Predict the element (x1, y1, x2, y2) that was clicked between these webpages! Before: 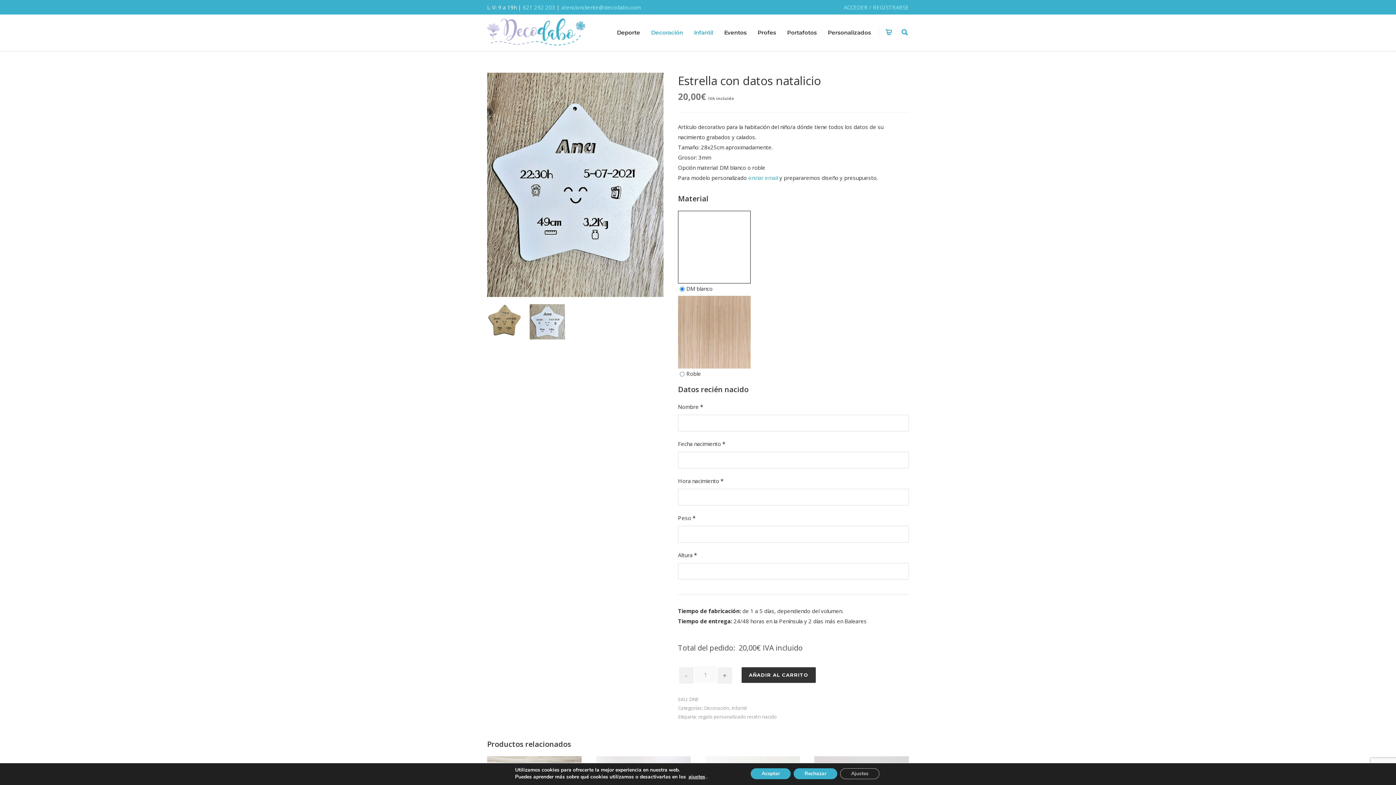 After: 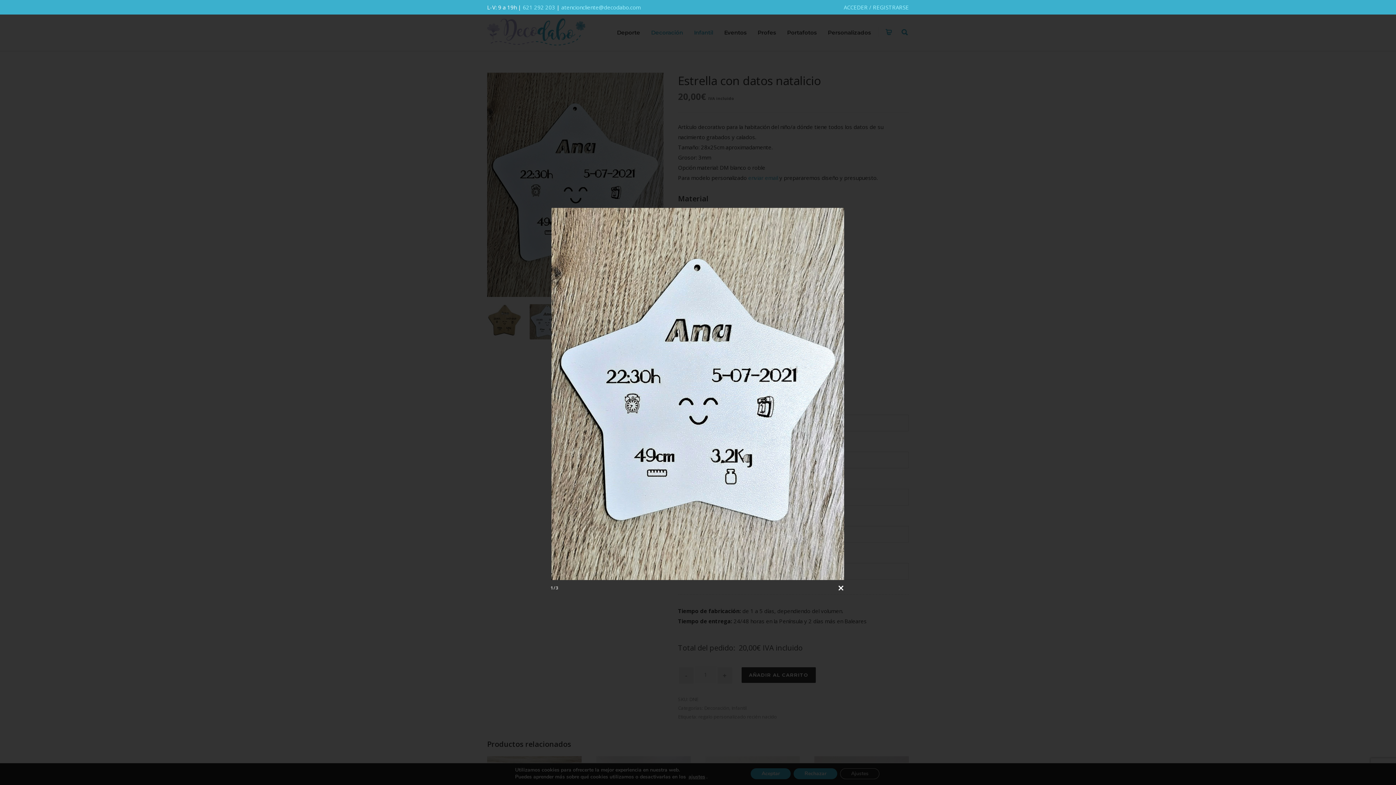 Action: bbox: (487, 72, 663, 297)